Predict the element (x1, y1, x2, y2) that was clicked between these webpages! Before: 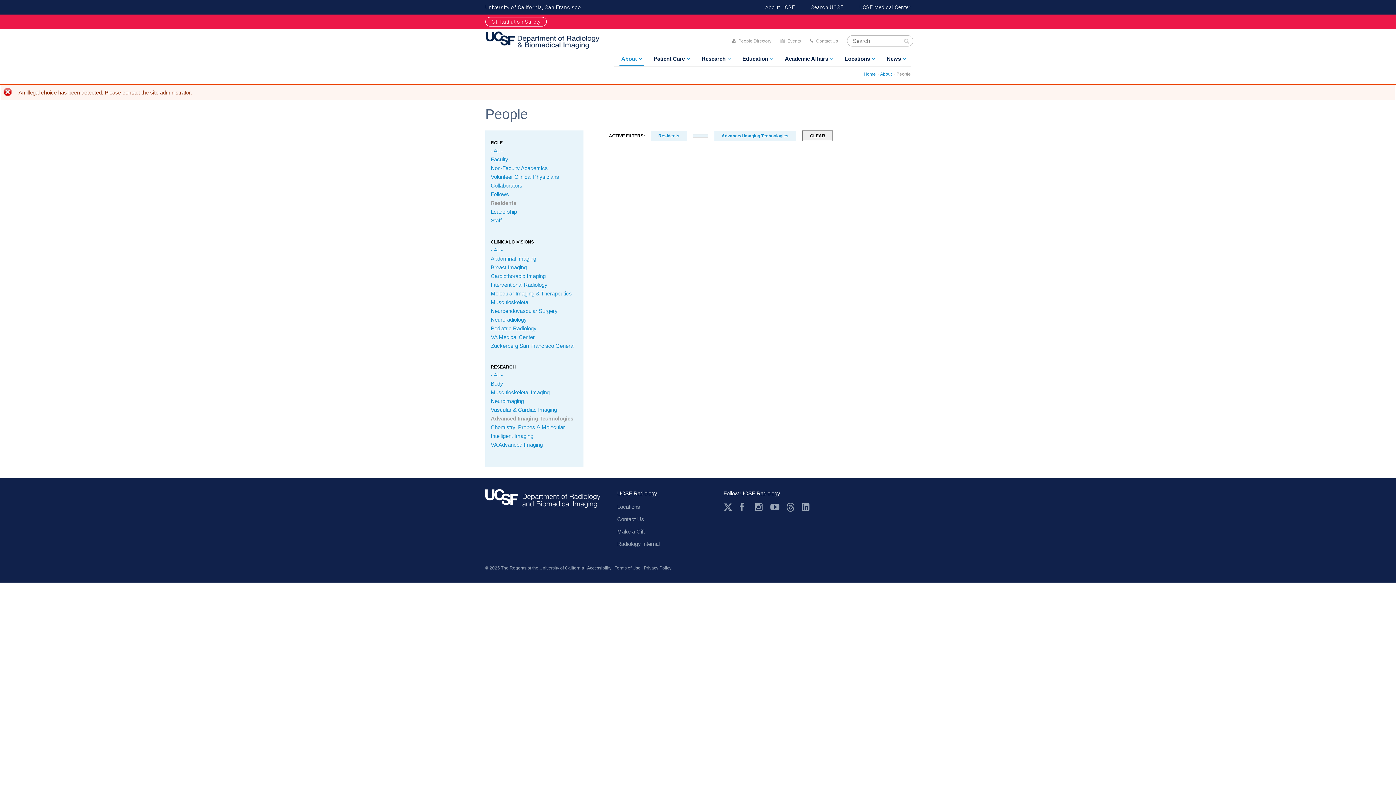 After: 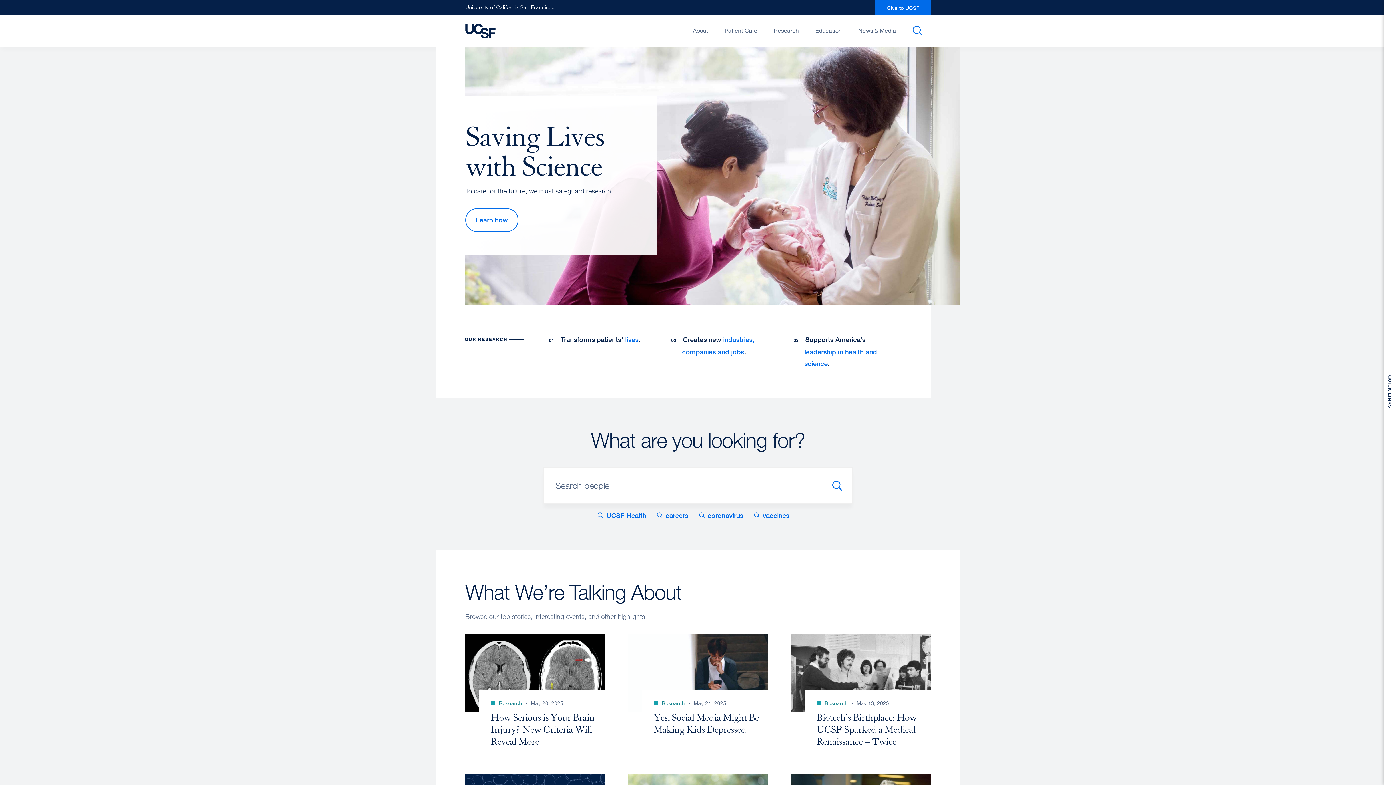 Action: bbox: (485, 4, 581, 10) label: University of California, San Francisco